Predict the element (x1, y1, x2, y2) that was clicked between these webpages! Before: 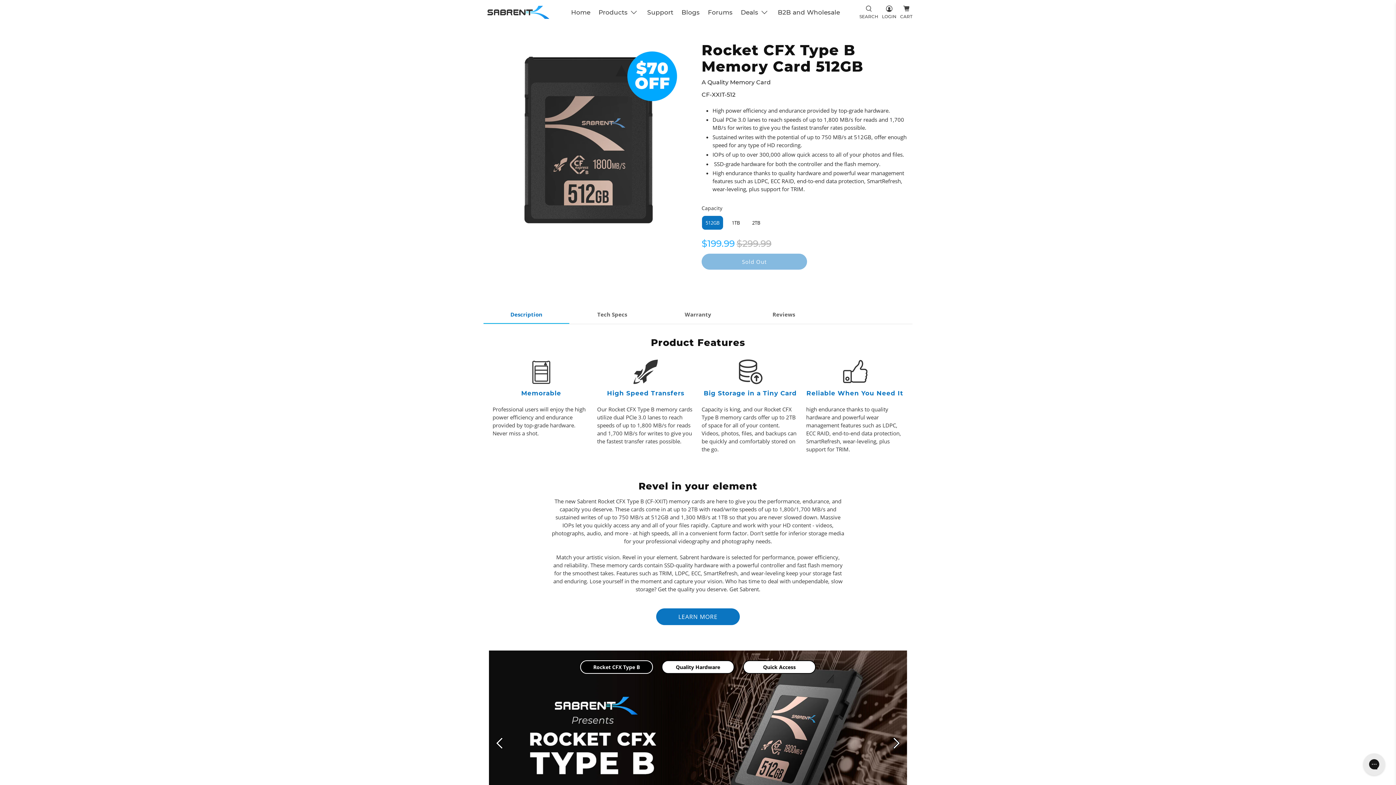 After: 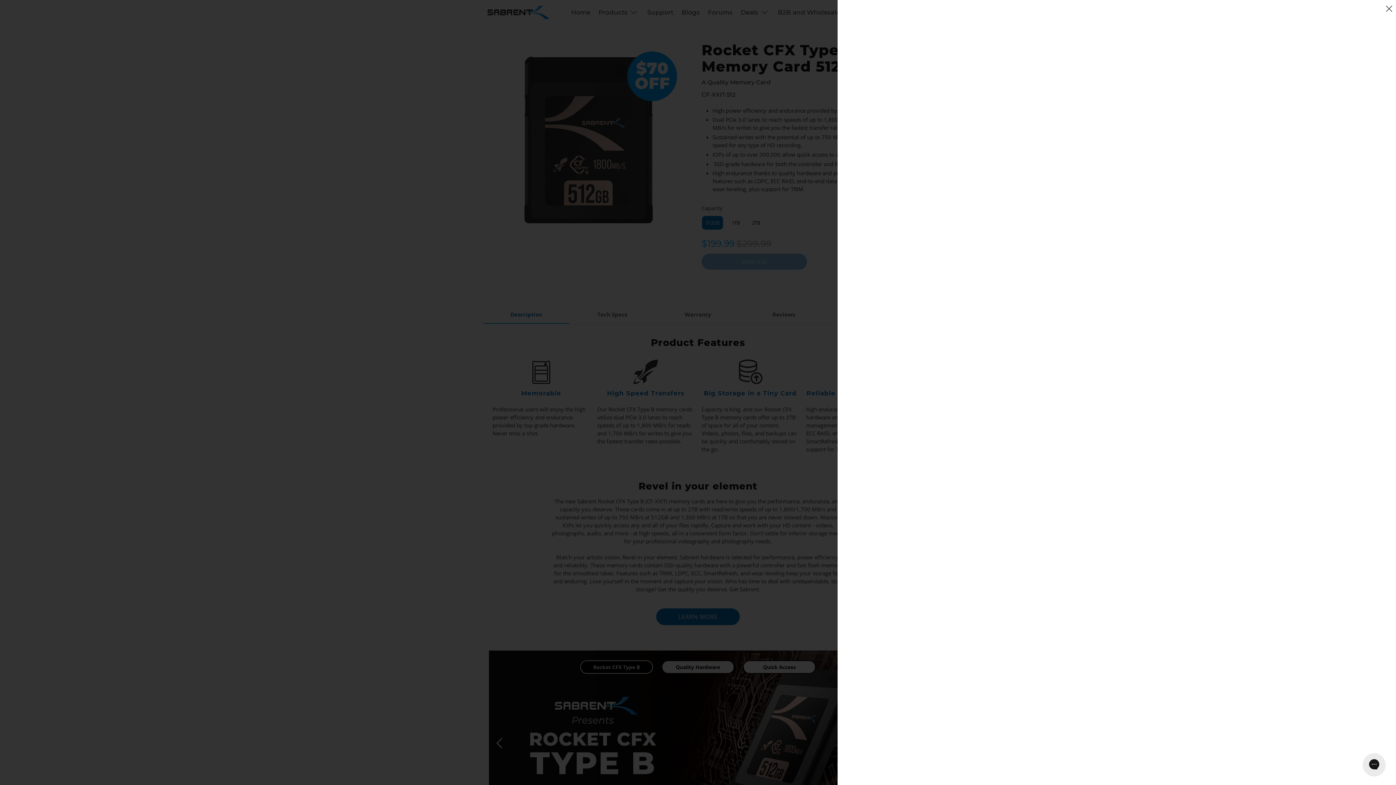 Action: label: CART bbox: (900, 5, 912, 19)